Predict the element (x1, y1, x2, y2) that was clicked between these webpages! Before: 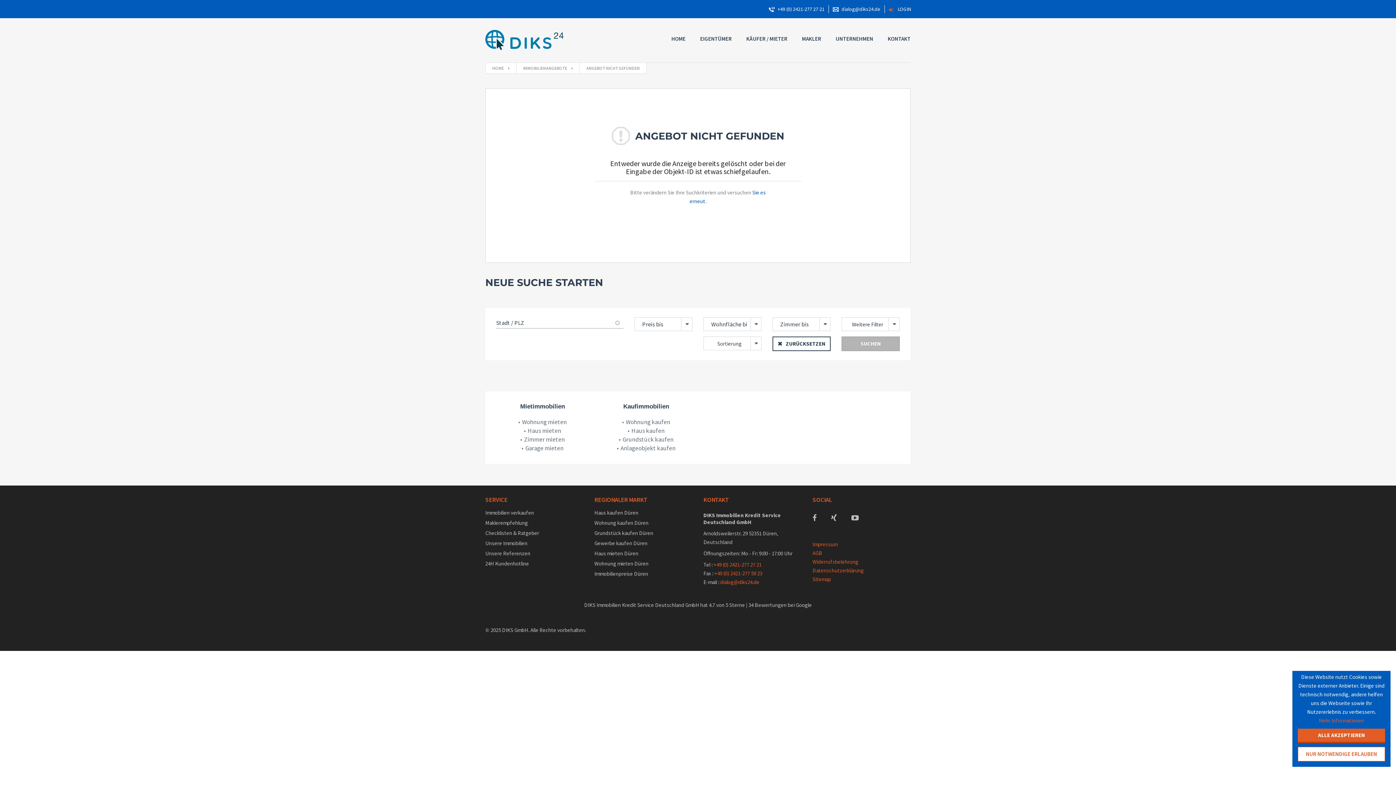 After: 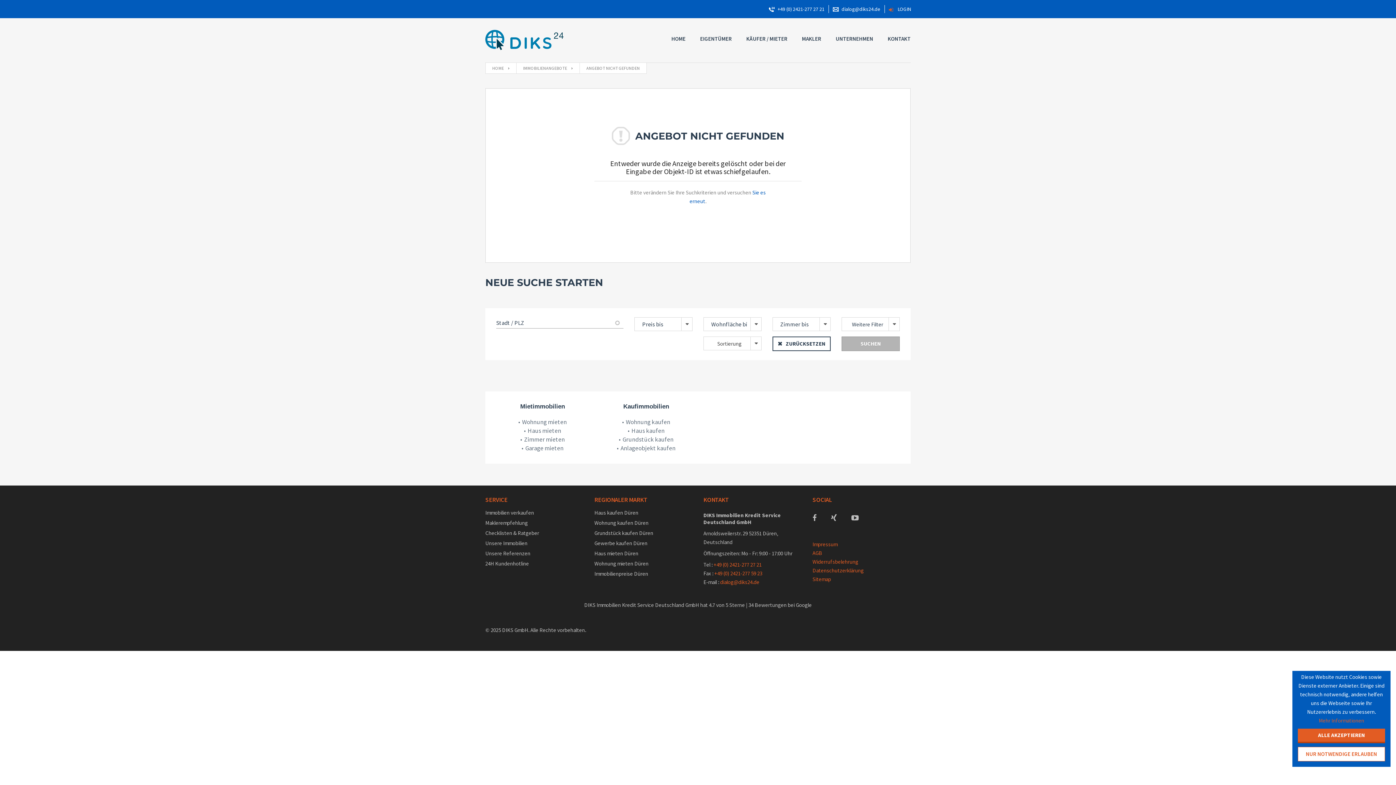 Action: bbox: (769, 5, 774, 12)